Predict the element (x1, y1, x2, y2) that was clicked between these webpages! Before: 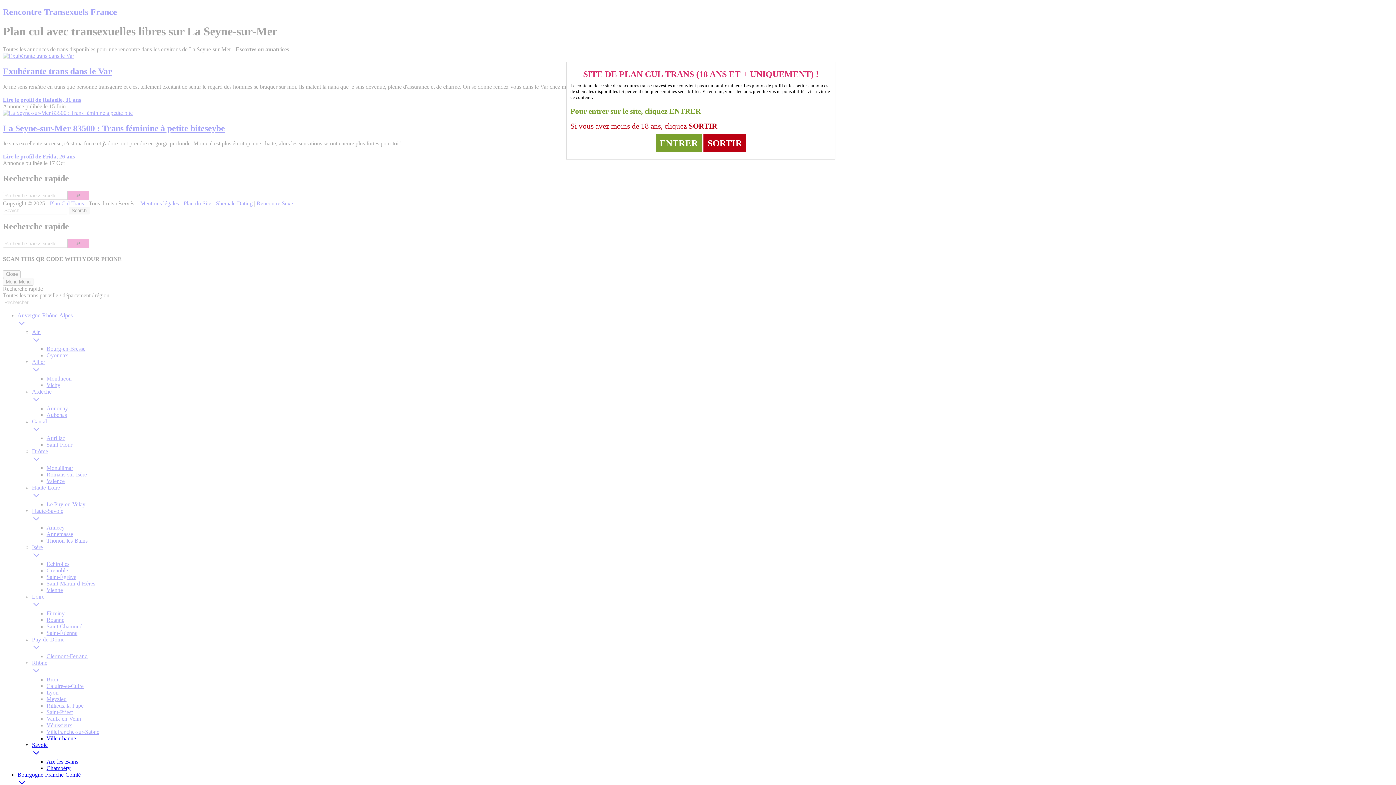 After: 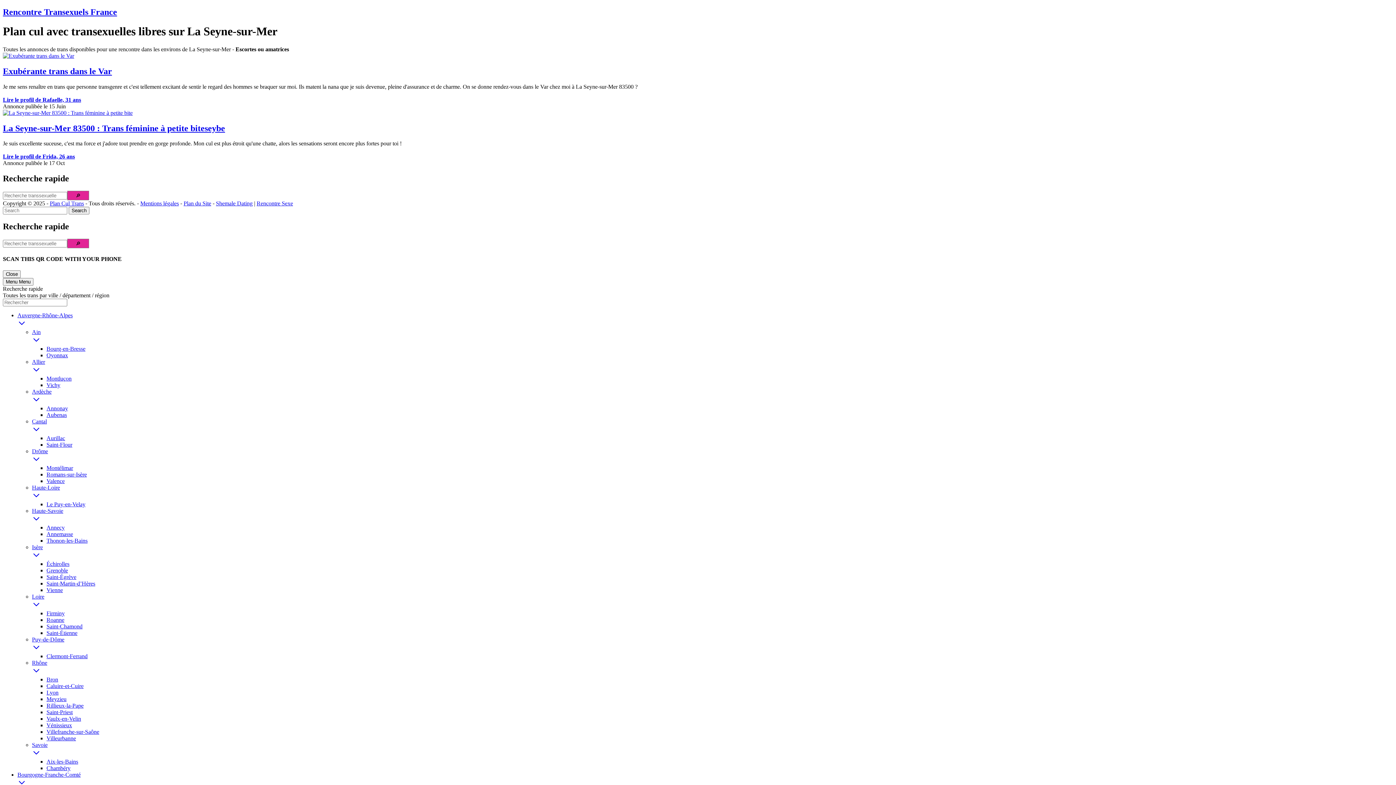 Action: label: ENTRER bbox: (655, 134, 702, 152)